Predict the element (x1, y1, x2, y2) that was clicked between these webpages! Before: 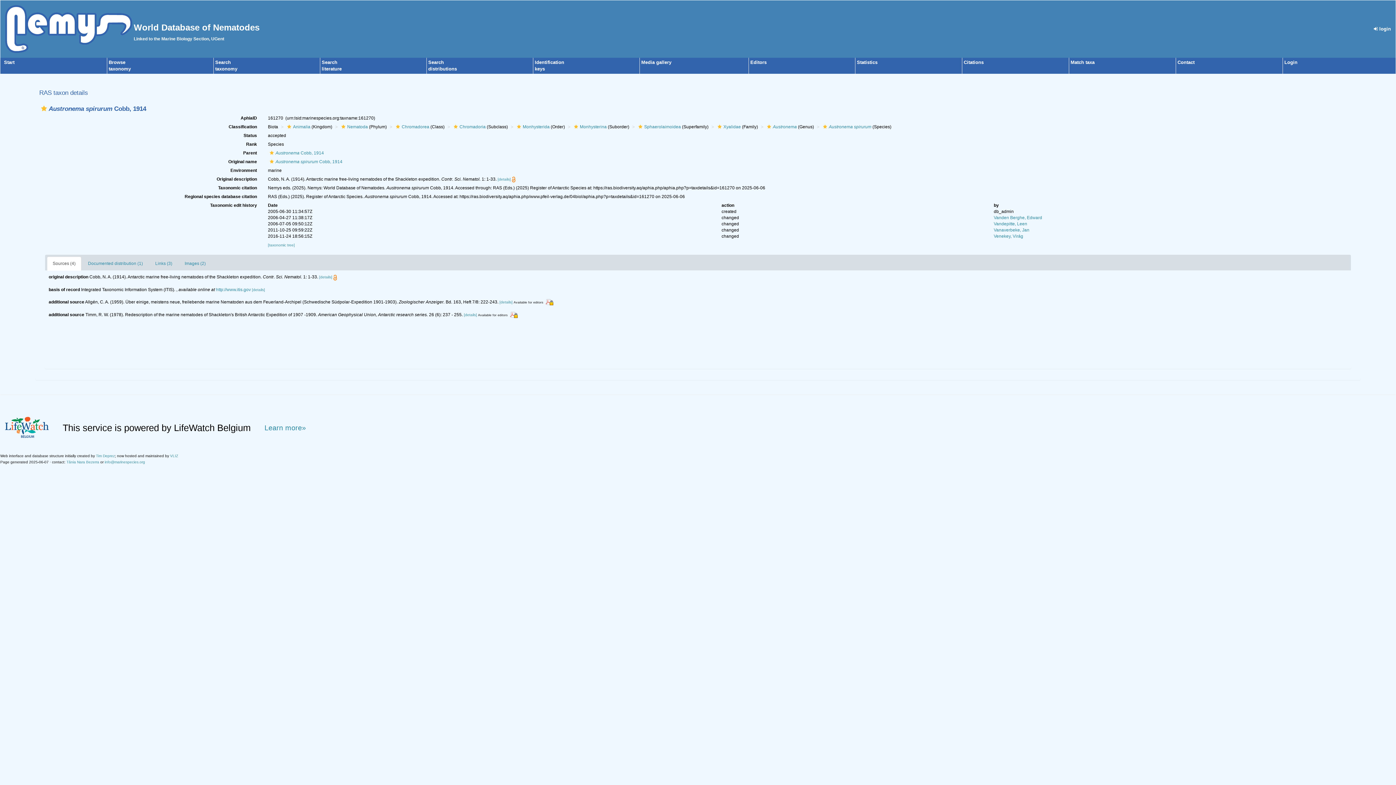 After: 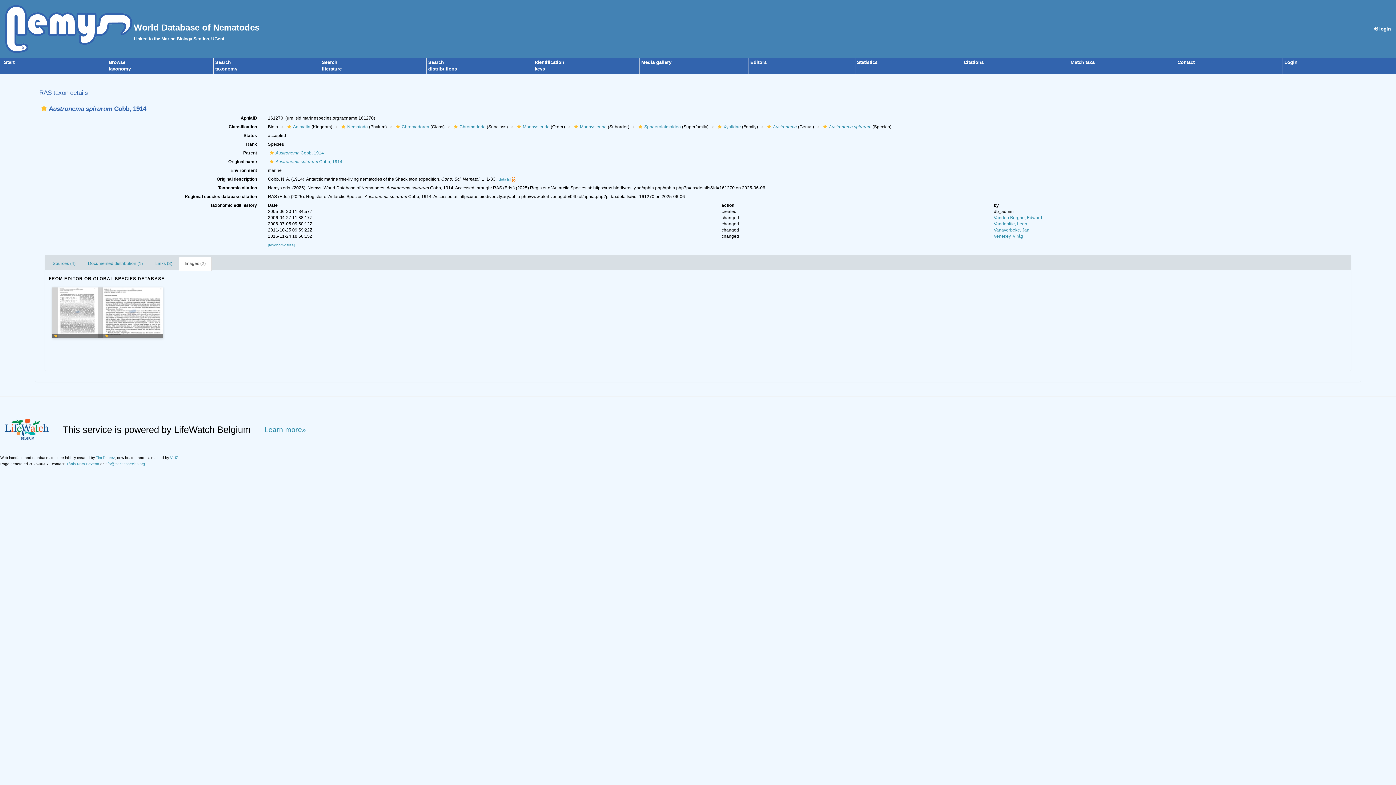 Action: bbox: (178, 256, 211, 271) label: Images (2)